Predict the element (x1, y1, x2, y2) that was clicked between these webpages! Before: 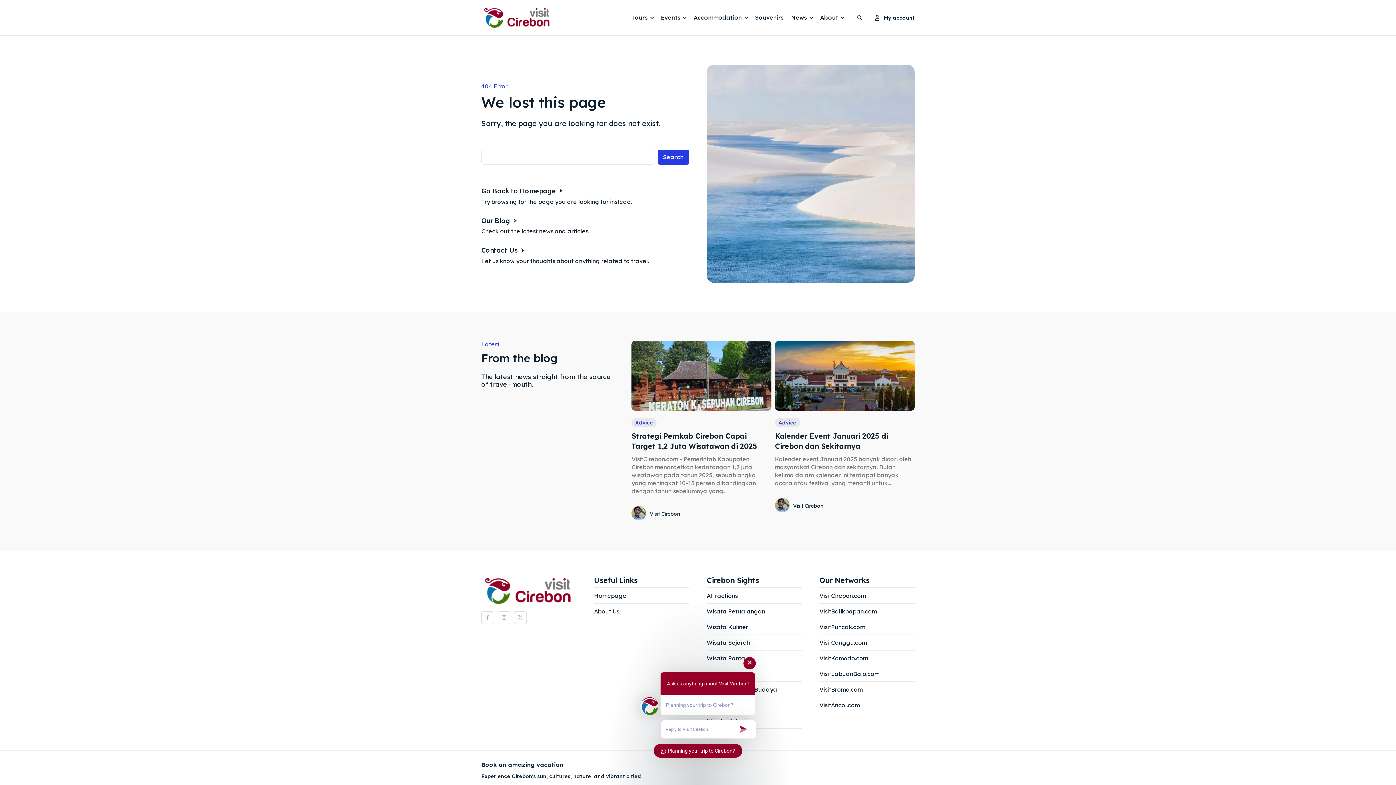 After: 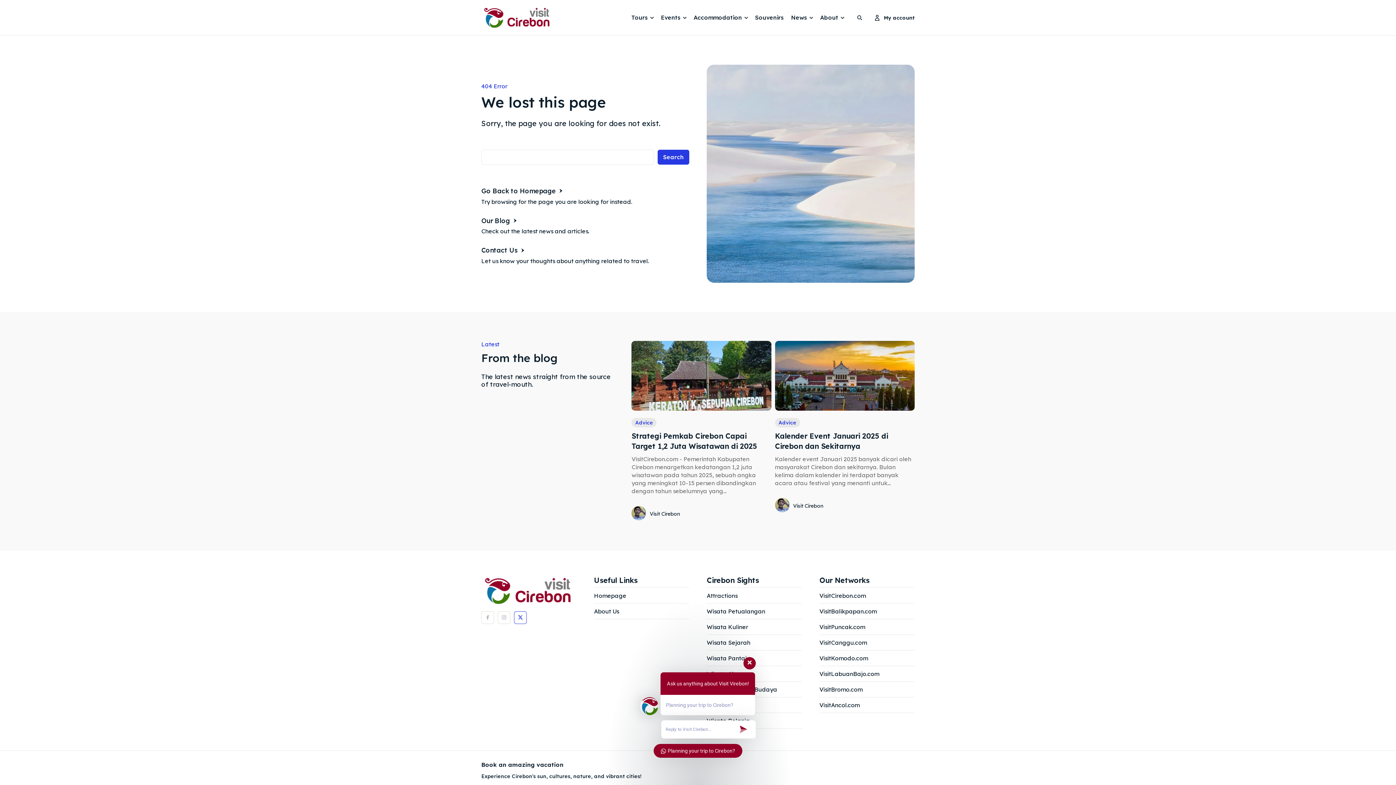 Action: bbox: (514, 611, 526, 624)